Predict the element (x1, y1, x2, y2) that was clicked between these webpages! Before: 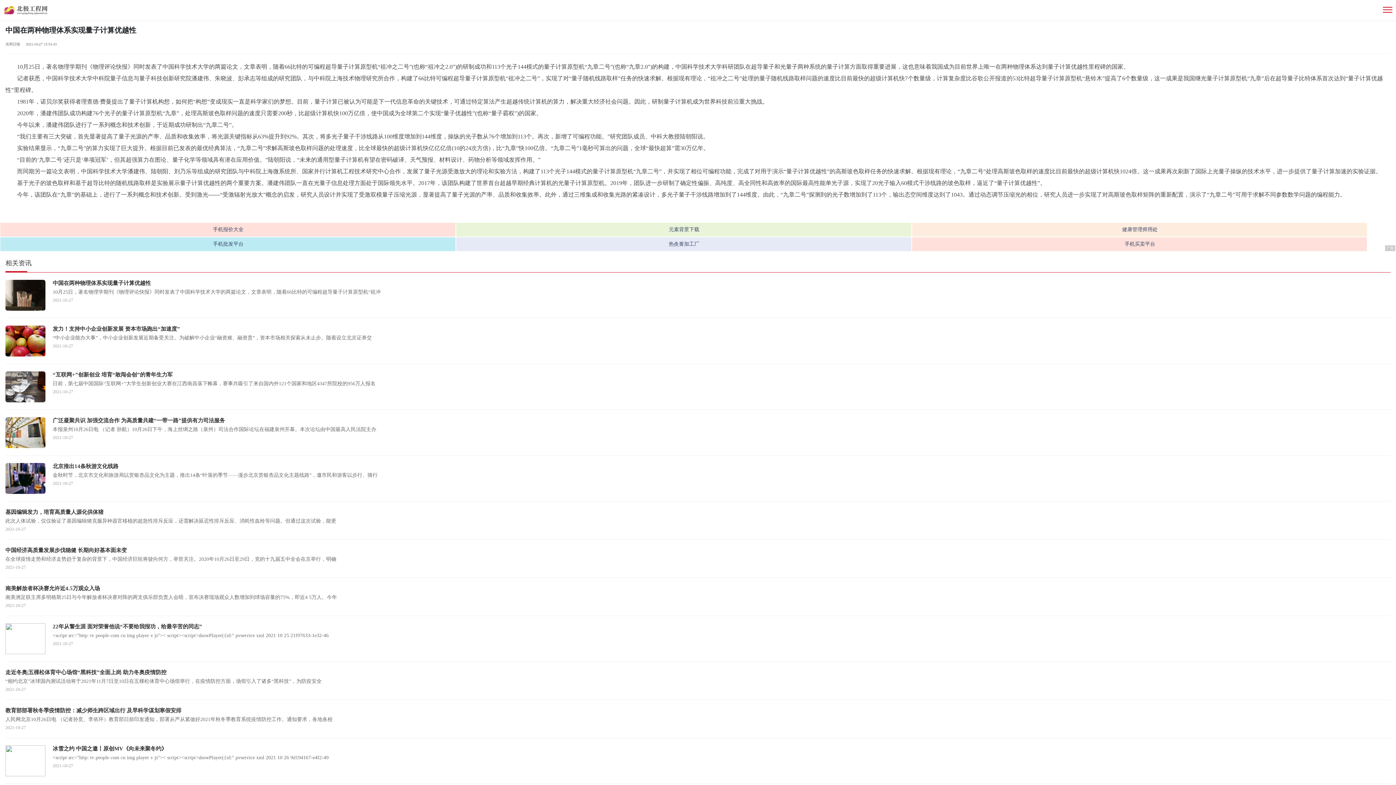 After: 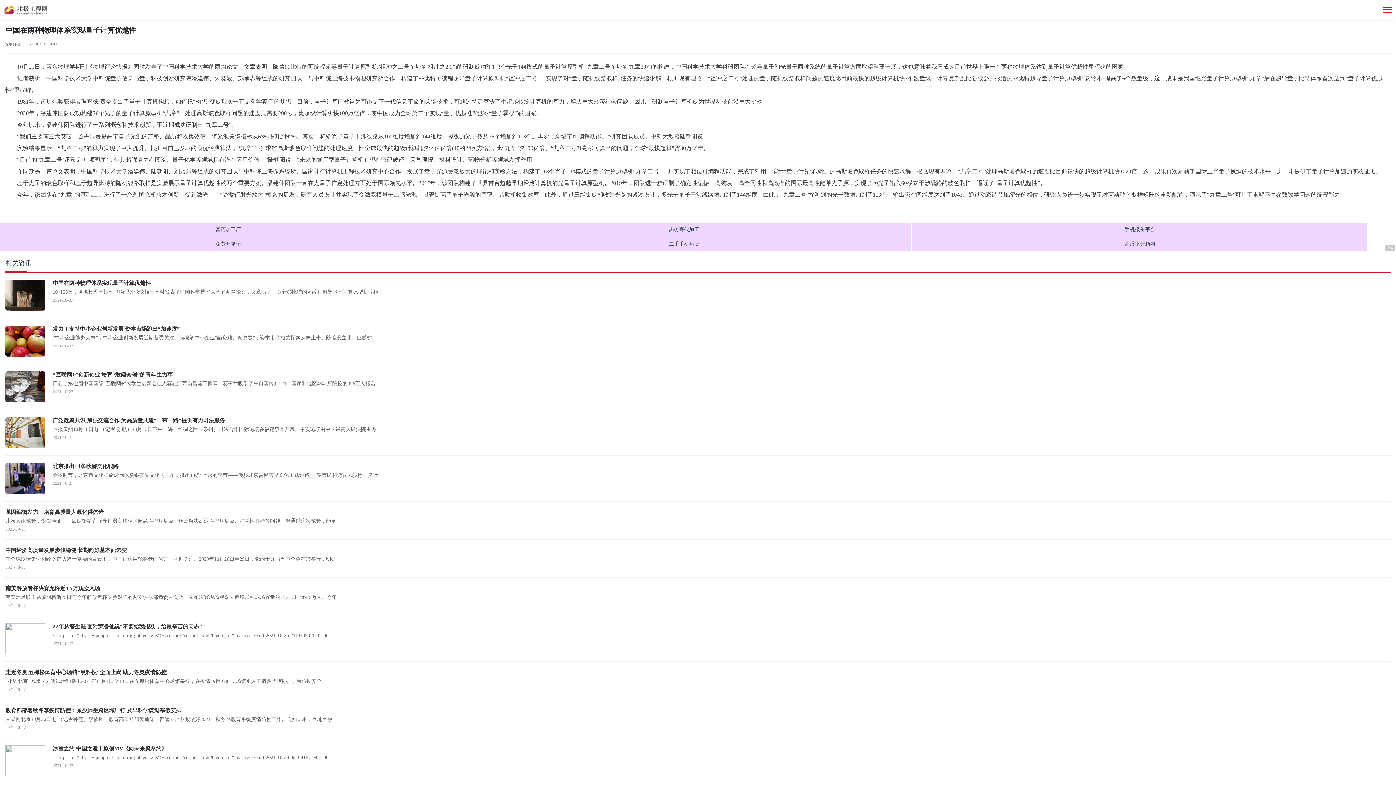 Action: bbox: (5, 280, 1390, 310) label: 中国在两种物理体系实现量子计算优越性

10月25日，著名物理学期刊《物理评论快报》同时发表了中国科学技术大学的两篇论文，文章表明，随着66比特的可编程超导量子计算原型机“祖冲

2021-10-27